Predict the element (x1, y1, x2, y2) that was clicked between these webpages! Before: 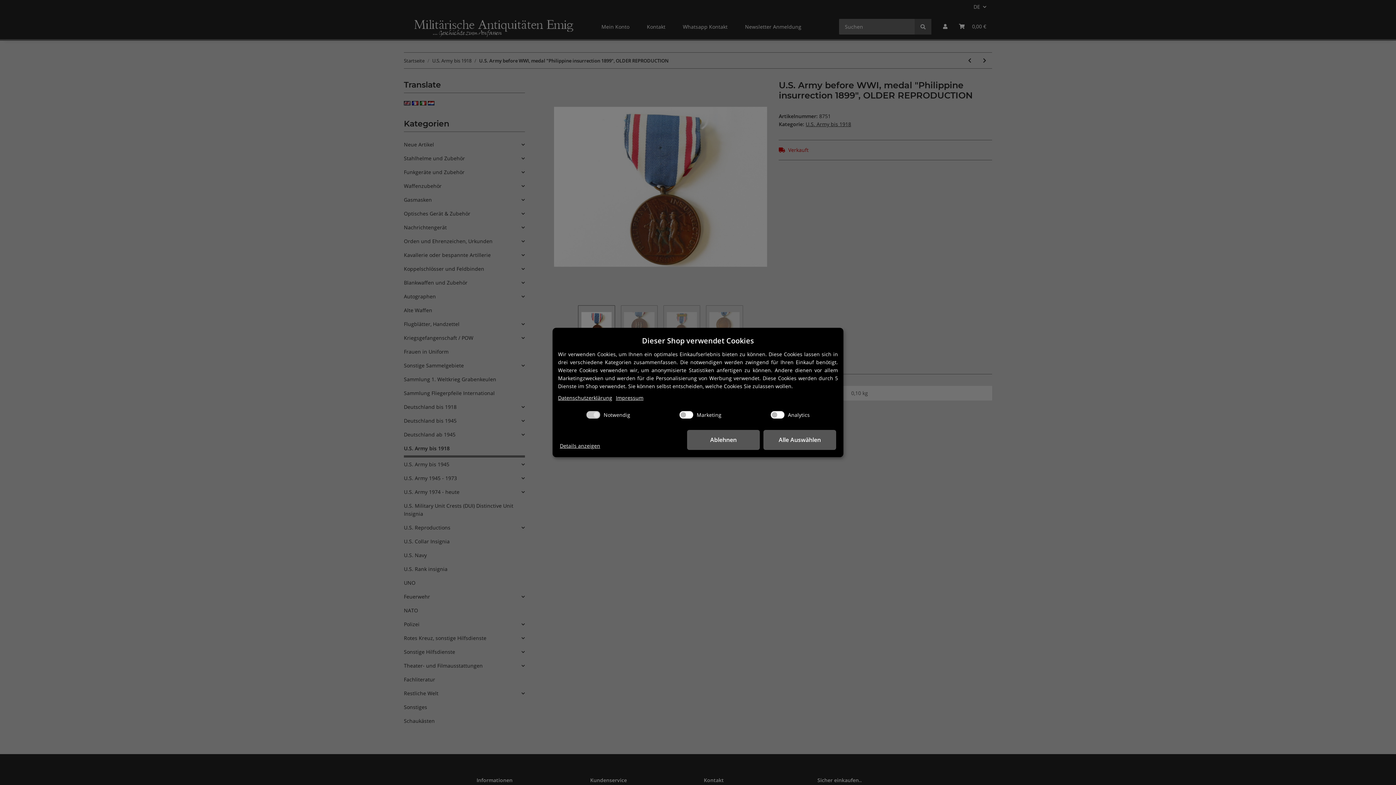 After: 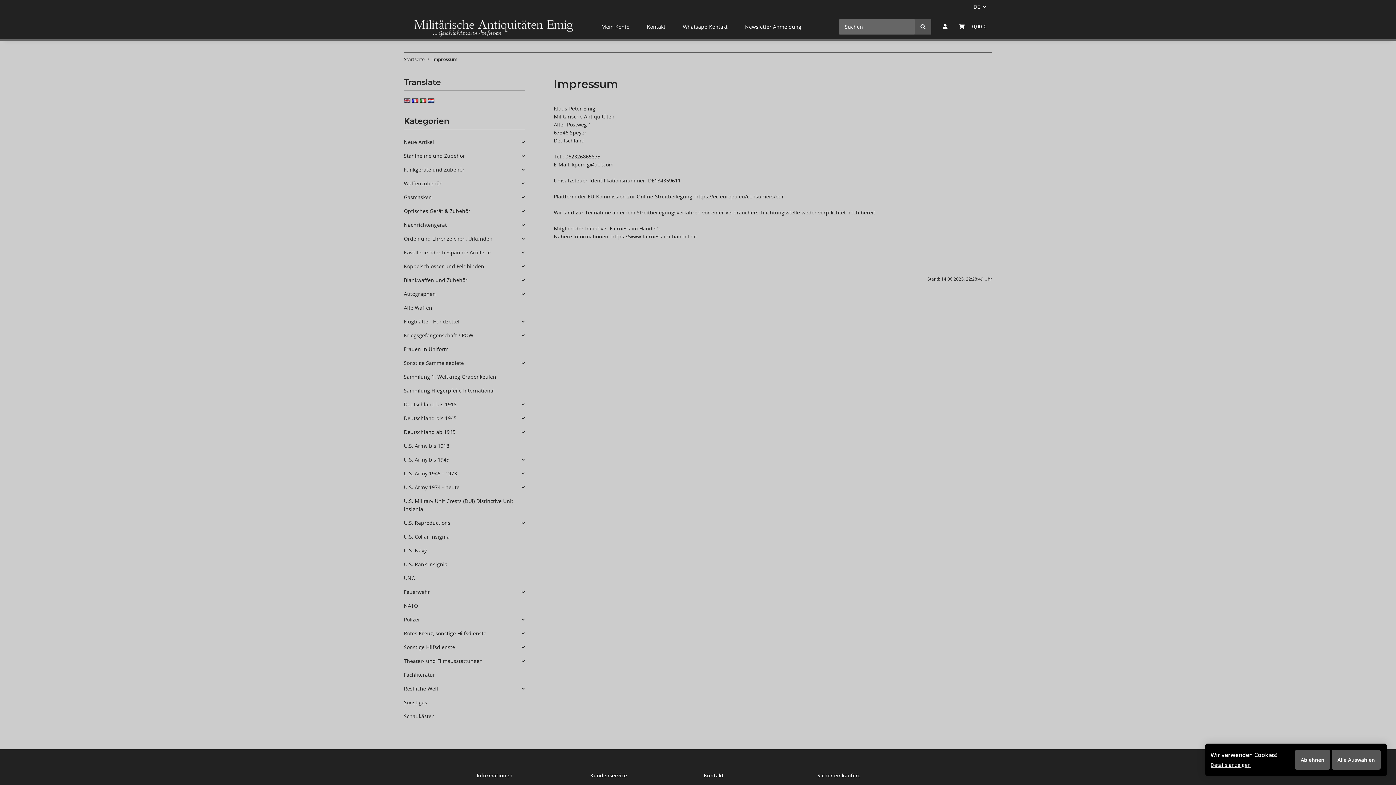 Action: label: Impressum bbox: (616, 394, 643, 402)